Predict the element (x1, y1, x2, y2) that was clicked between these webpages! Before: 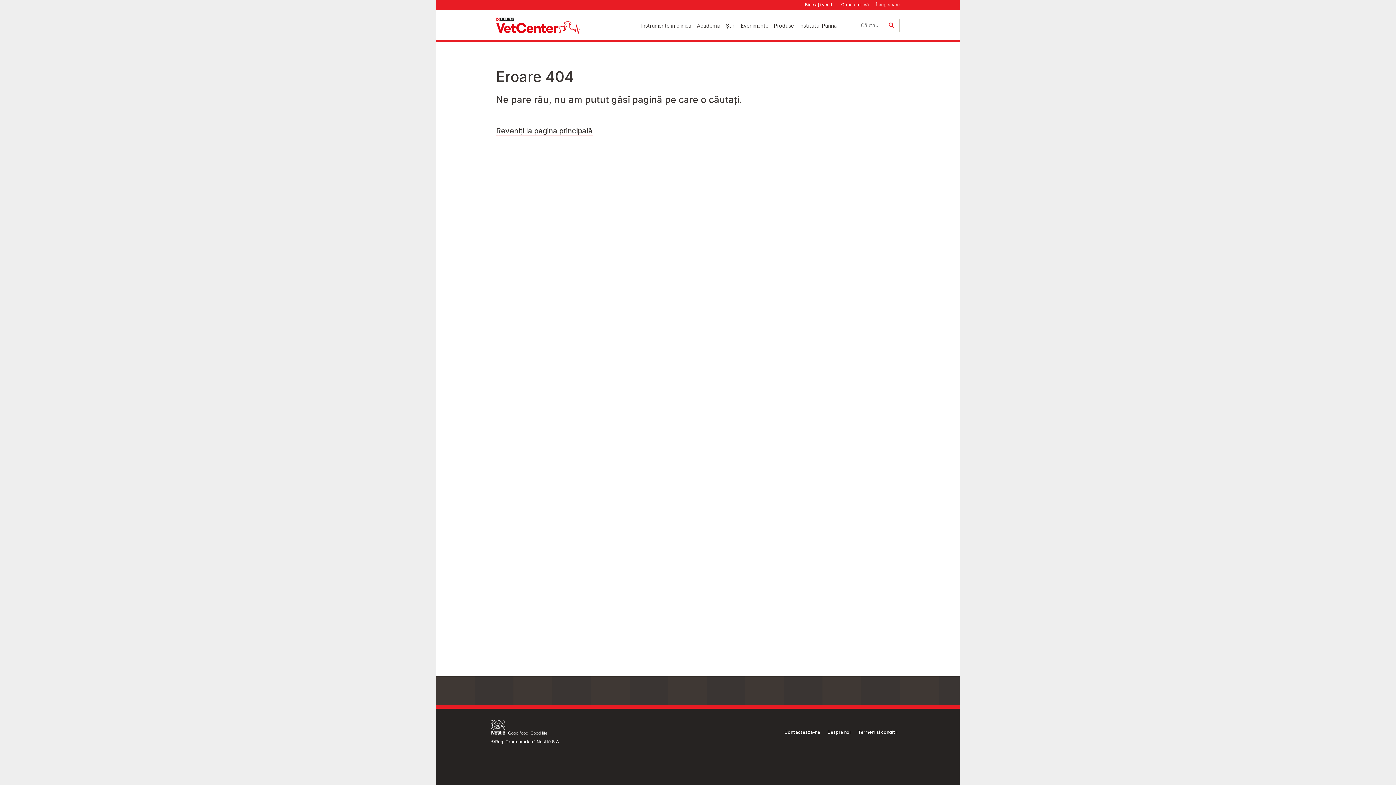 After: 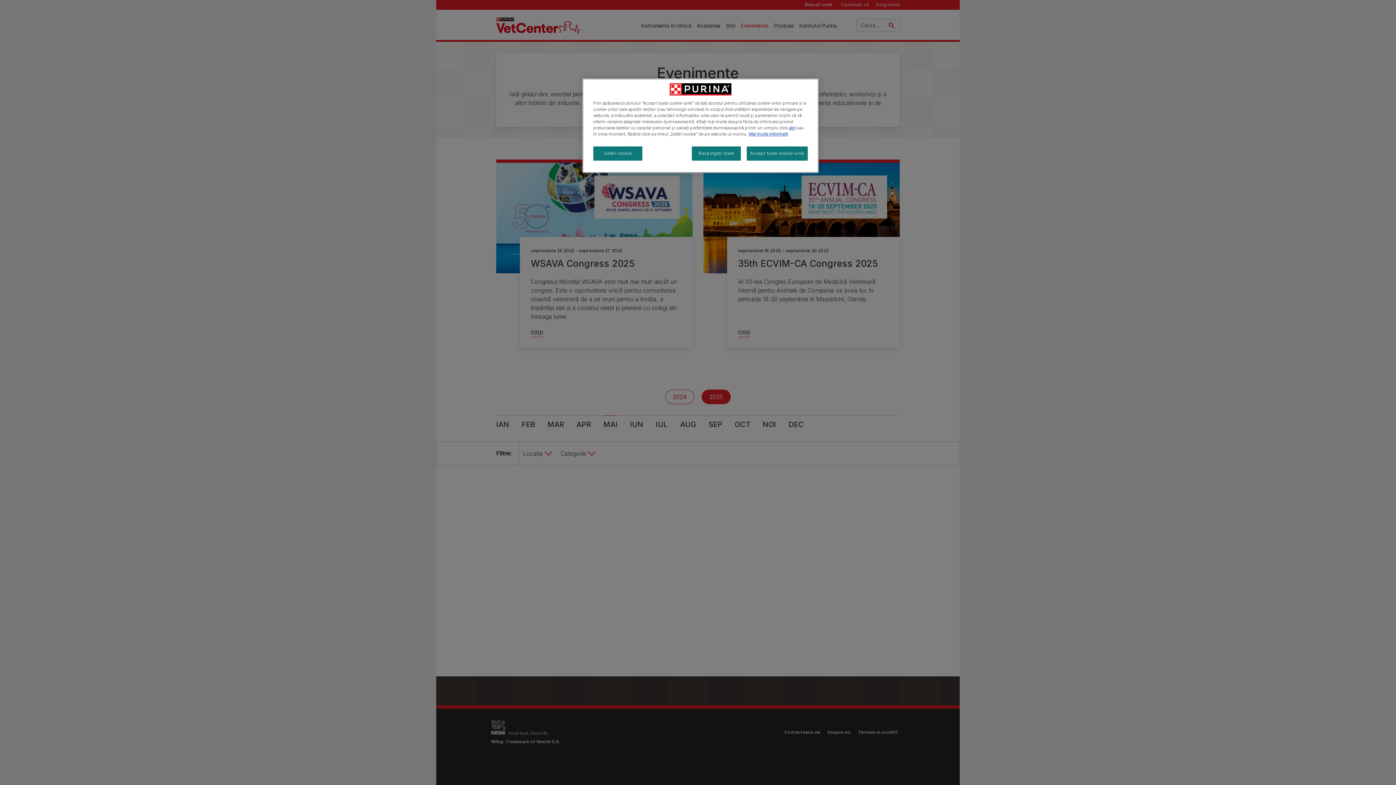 Action: bbox: (741, 21, 768, 30) label: Evenimente